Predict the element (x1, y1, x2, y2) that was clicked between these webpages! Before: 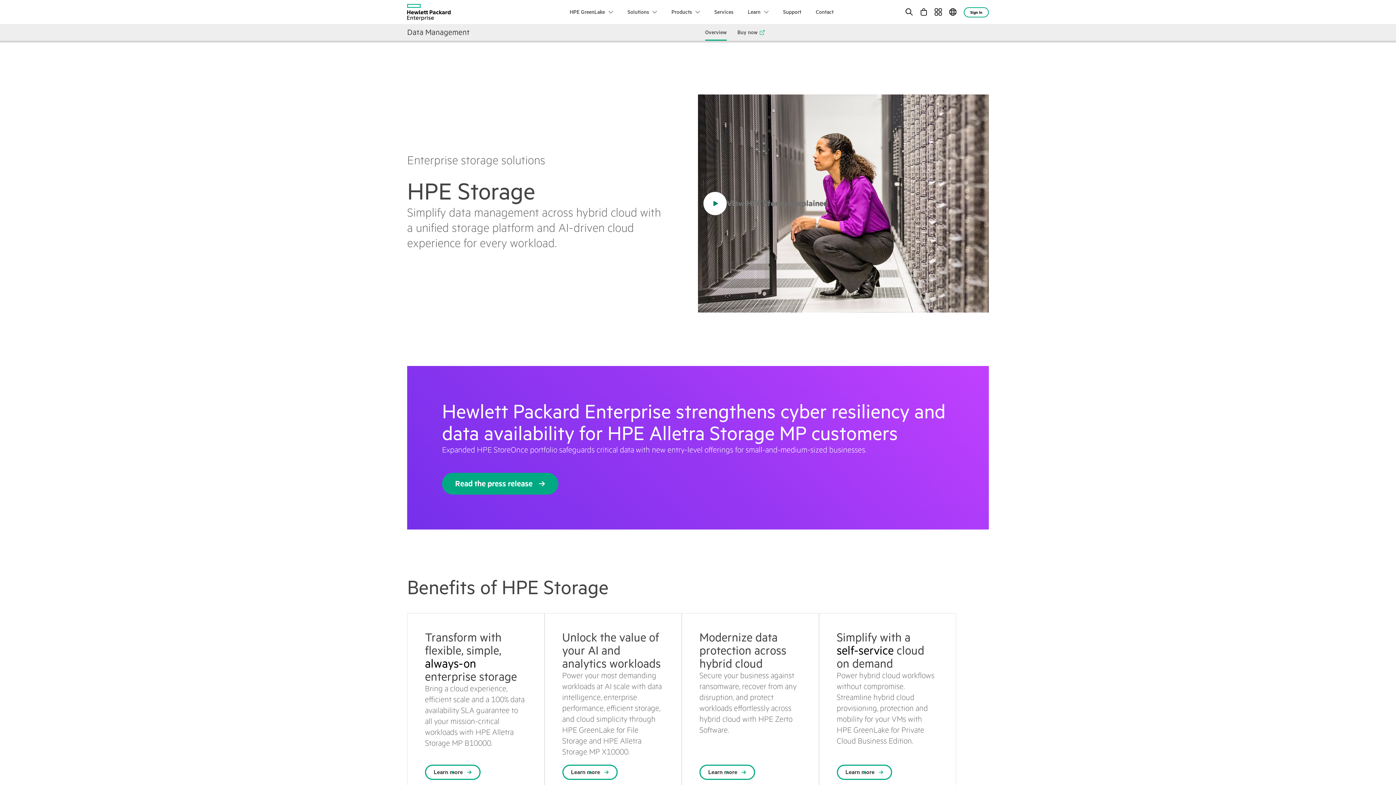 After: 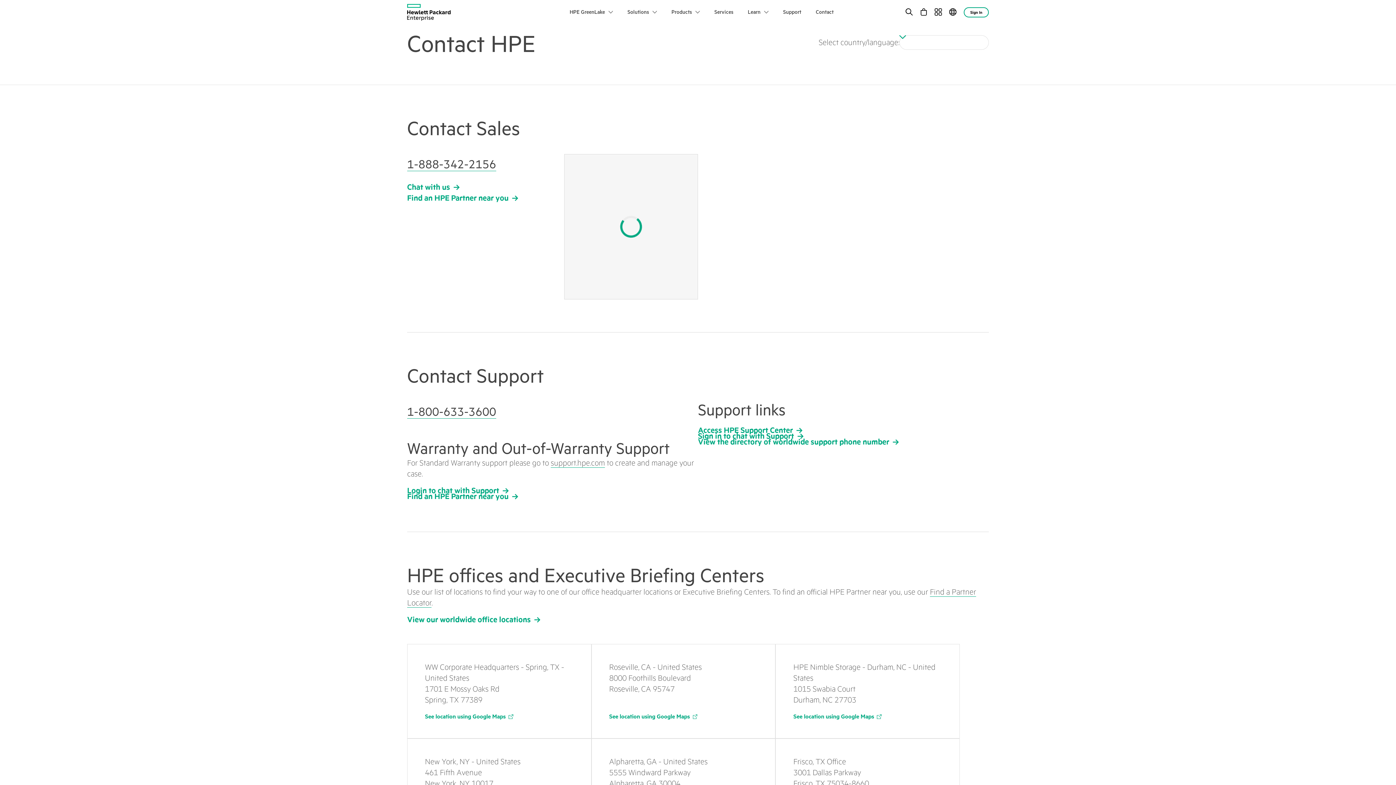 Action: bbox: (809, 5, 840, 18) label: Contact